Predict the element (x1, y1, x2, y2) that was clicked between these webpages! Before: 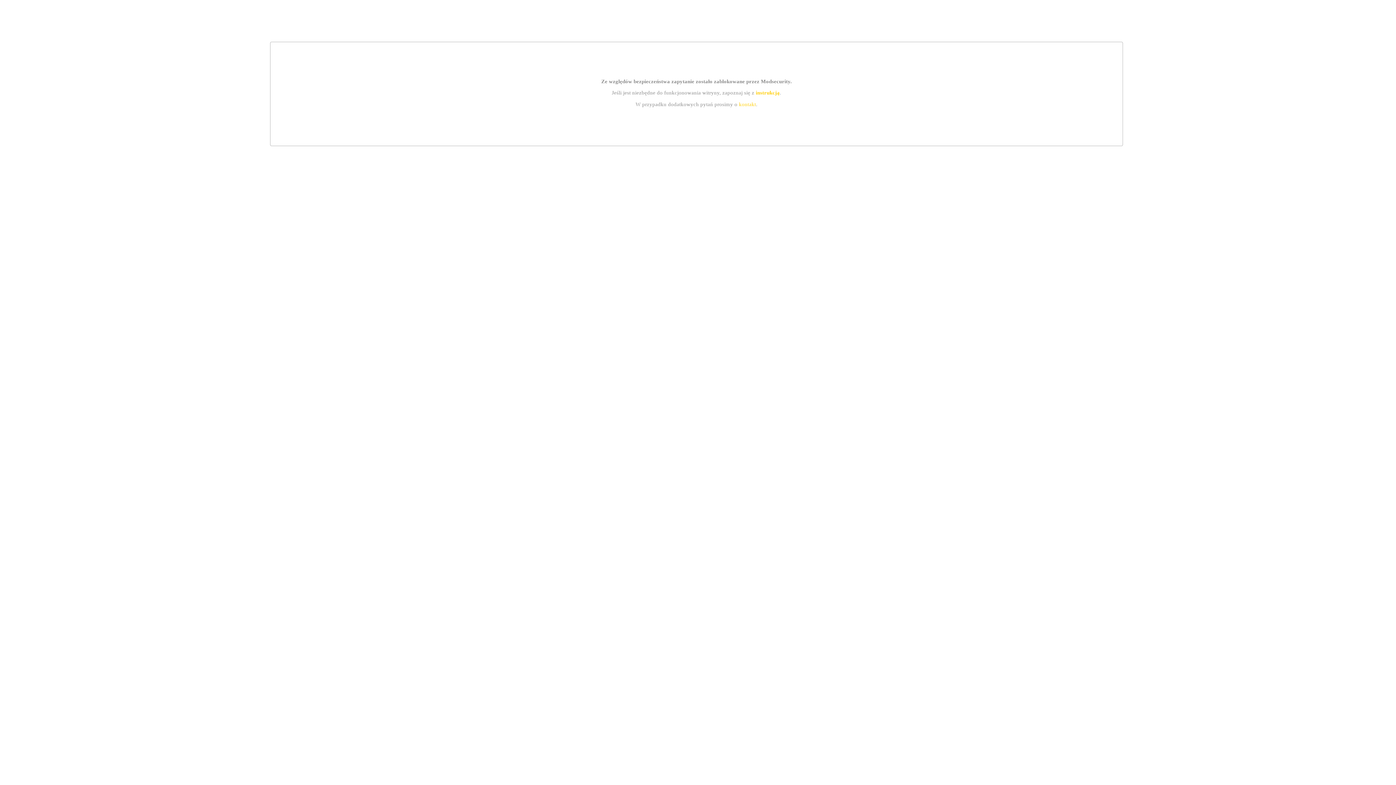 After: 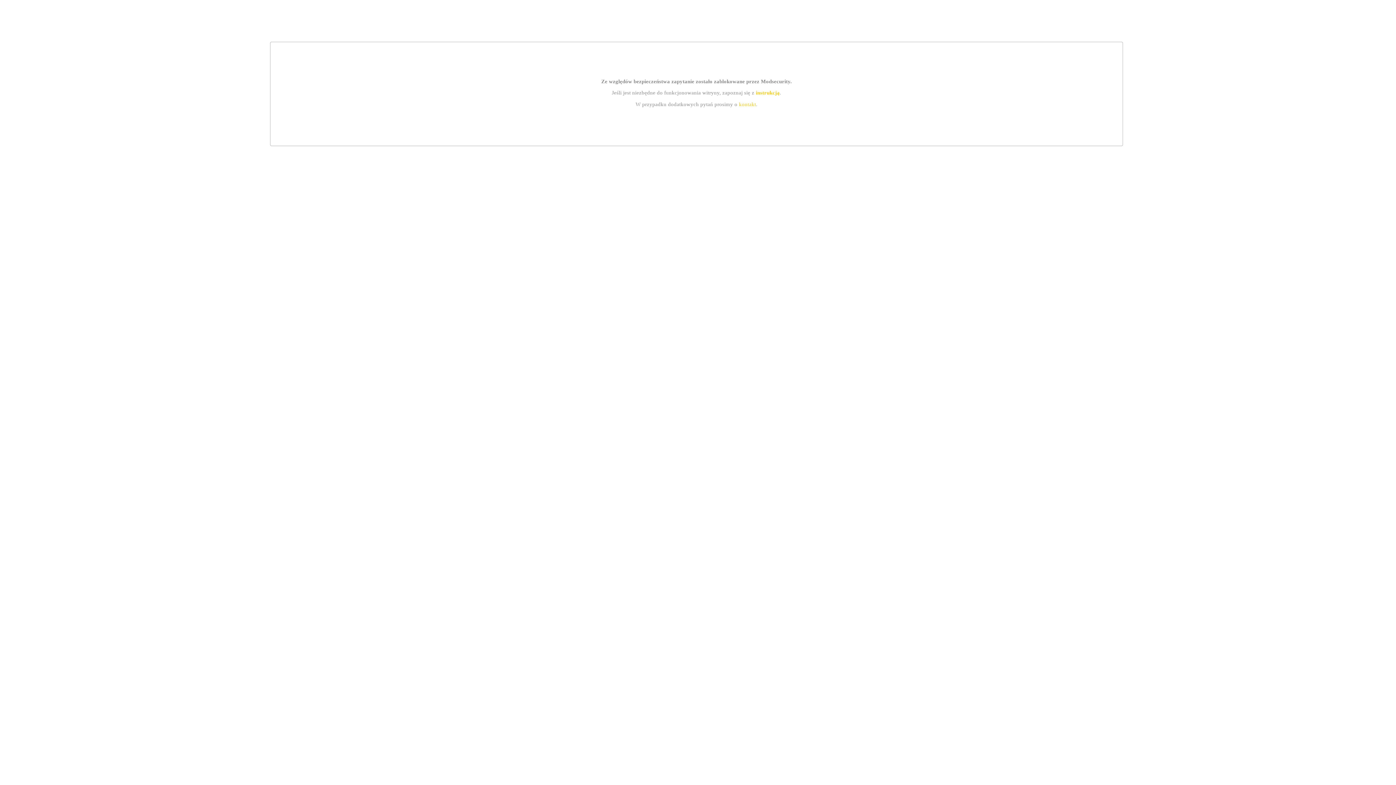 Action: label: instrukcją bbox: (755, 89, 779, 95)